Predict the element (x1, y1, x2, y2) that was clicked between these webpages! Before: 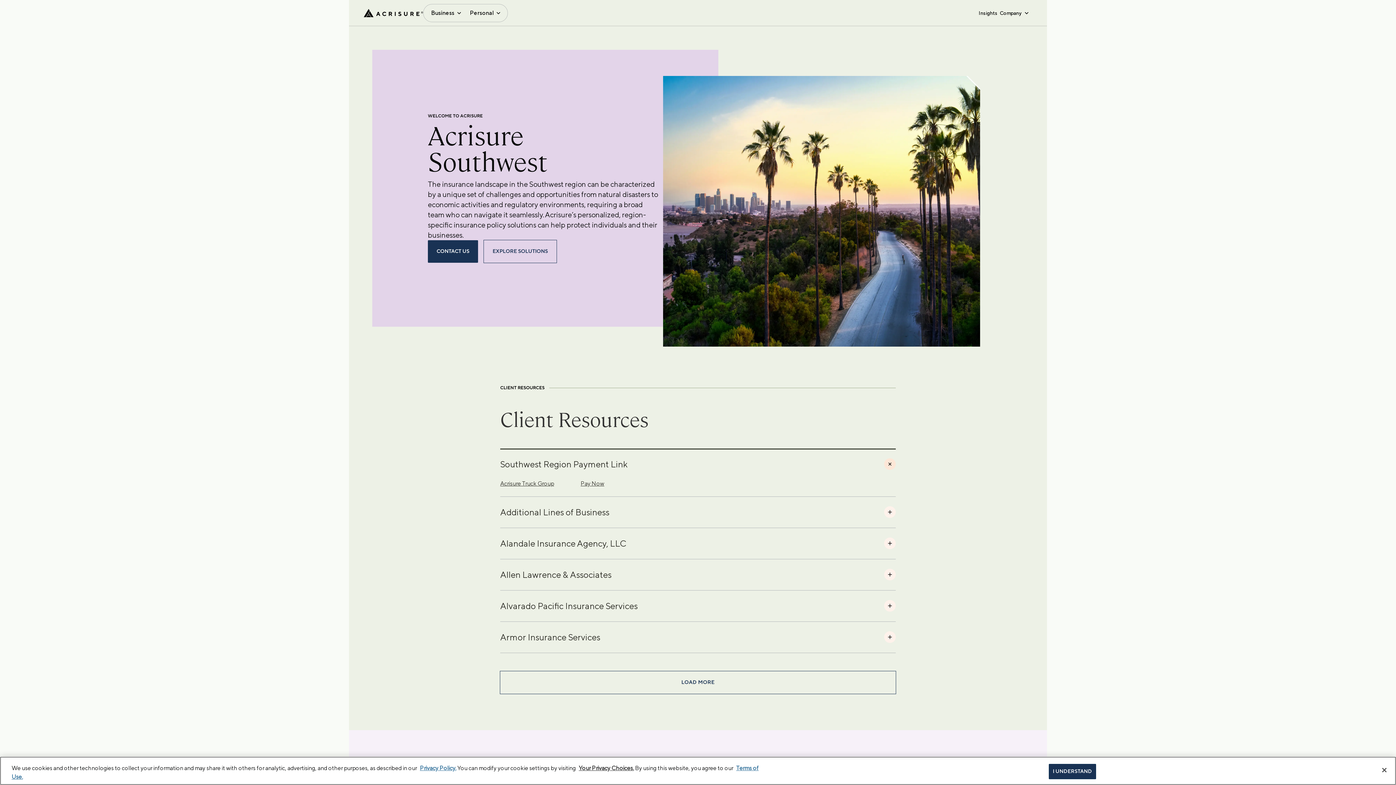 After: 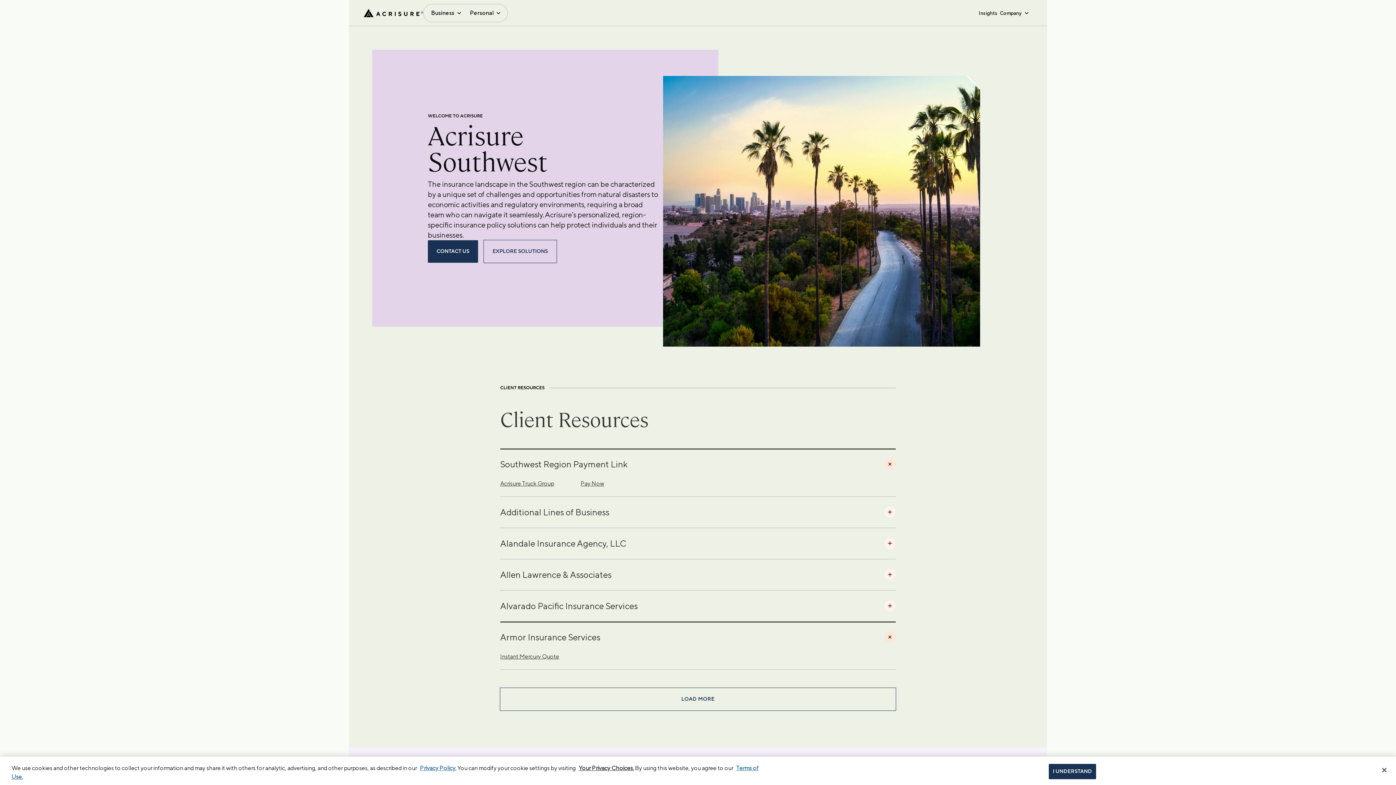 Action: bbox: (500, 621, 896, 652) label: Armor Insurance Services